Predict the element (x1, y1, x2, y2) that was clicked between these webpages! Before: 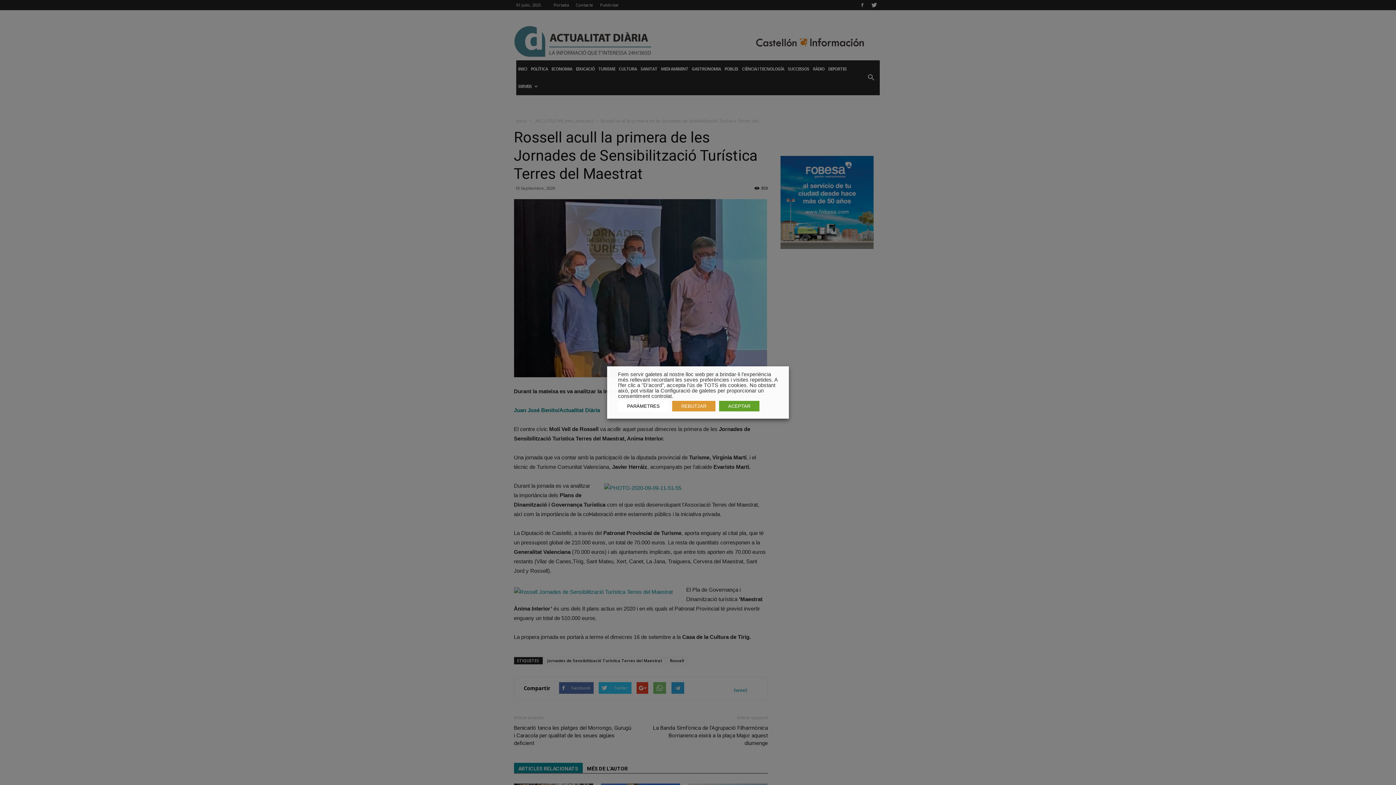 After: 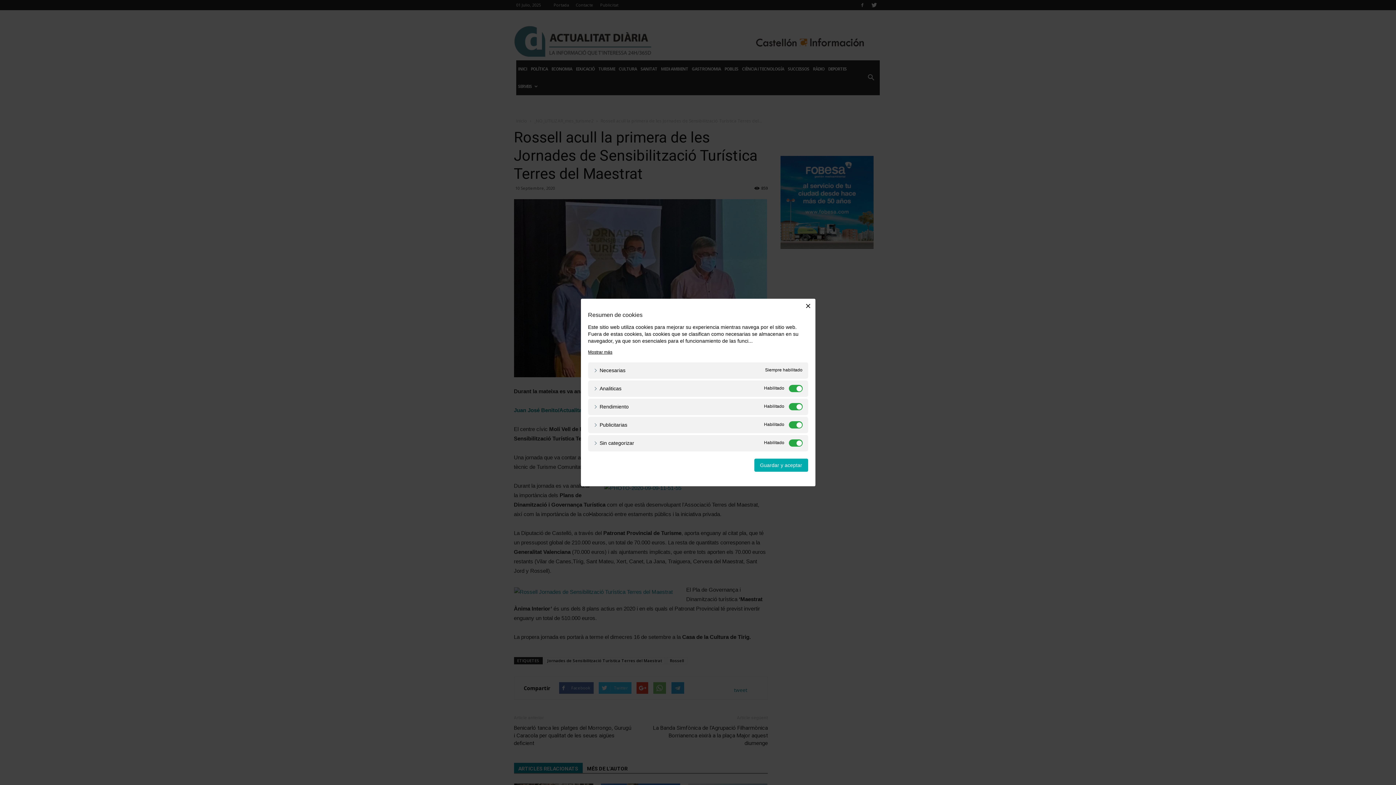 Action: bbox: (618, 401, 669, 412) label: PARÀMETRES